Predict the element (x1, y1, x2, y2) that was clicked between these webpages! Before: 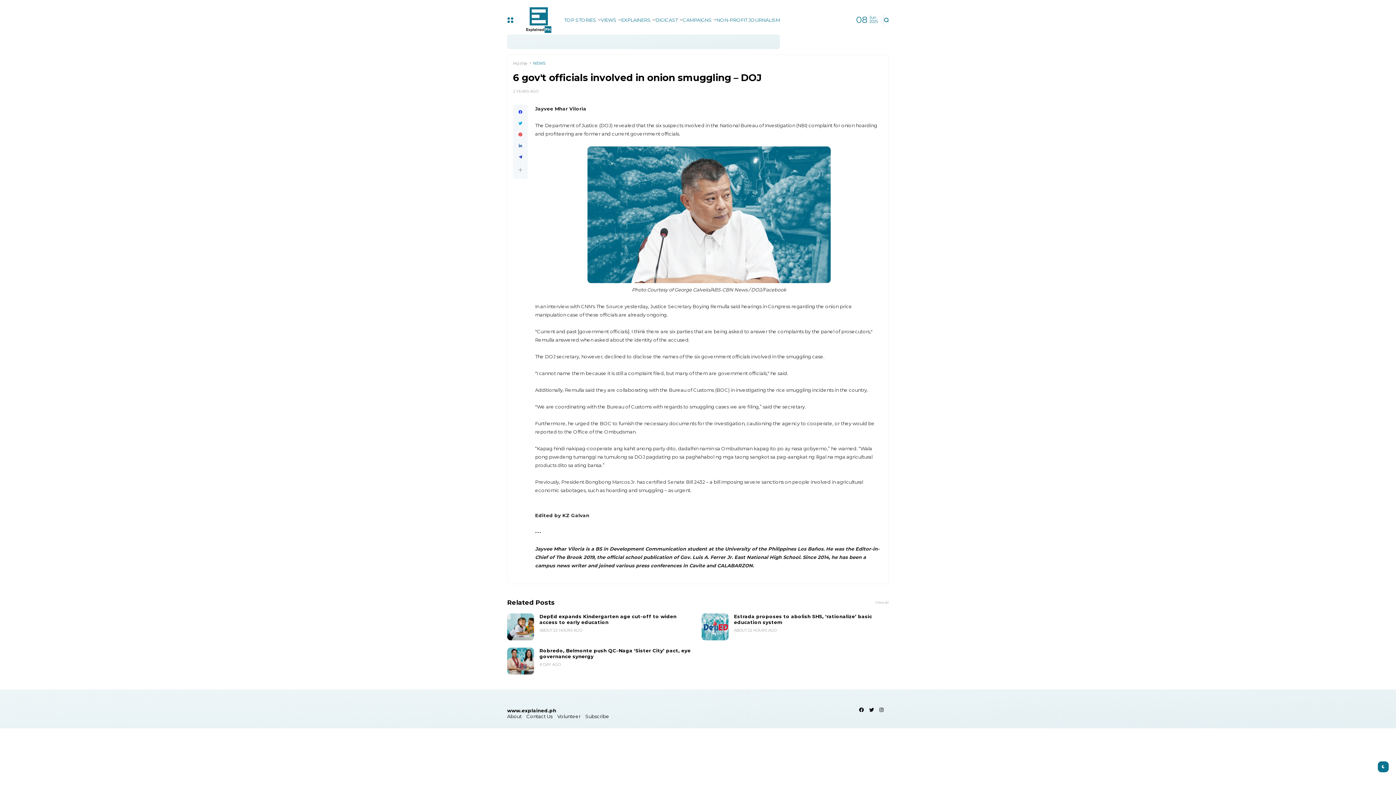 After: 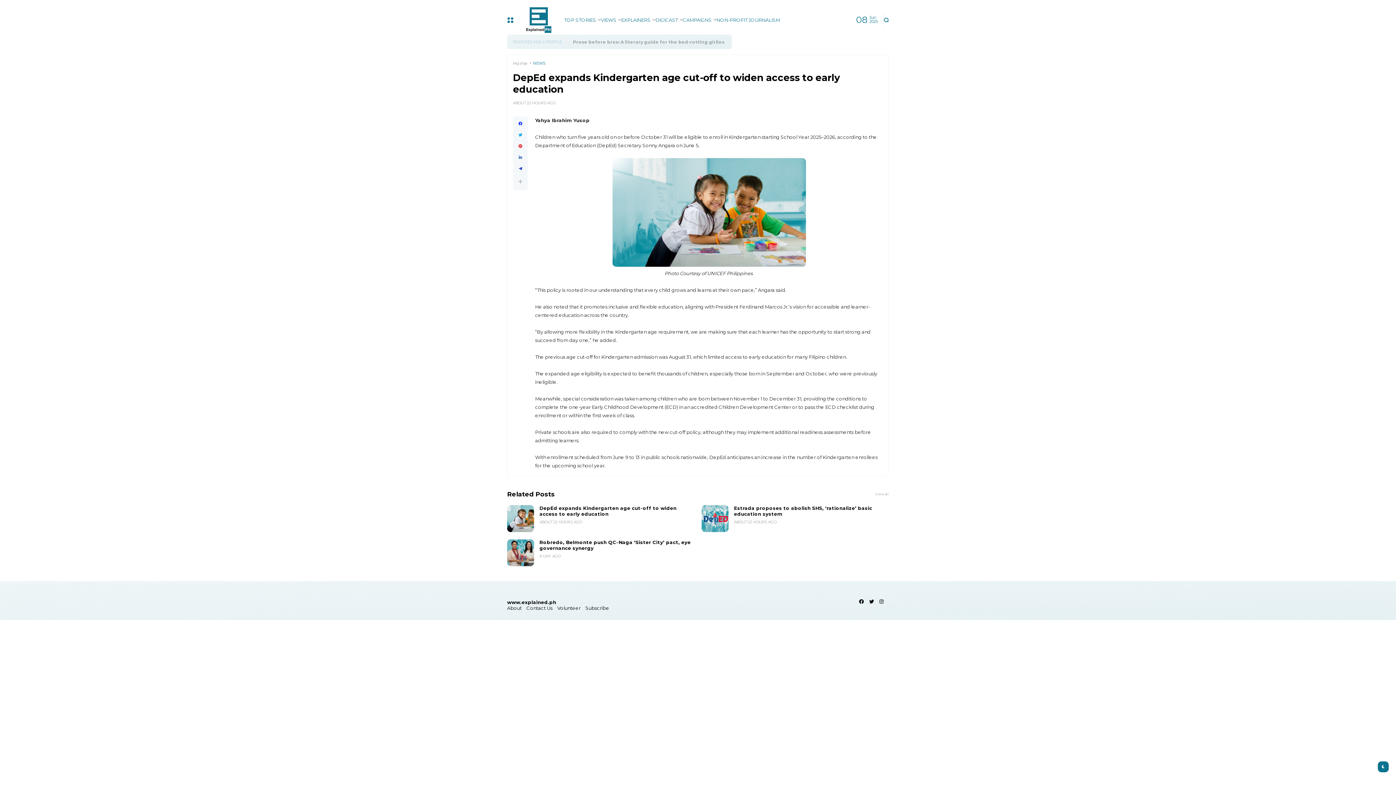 Action: bbox: (507, 613, 534, 640)